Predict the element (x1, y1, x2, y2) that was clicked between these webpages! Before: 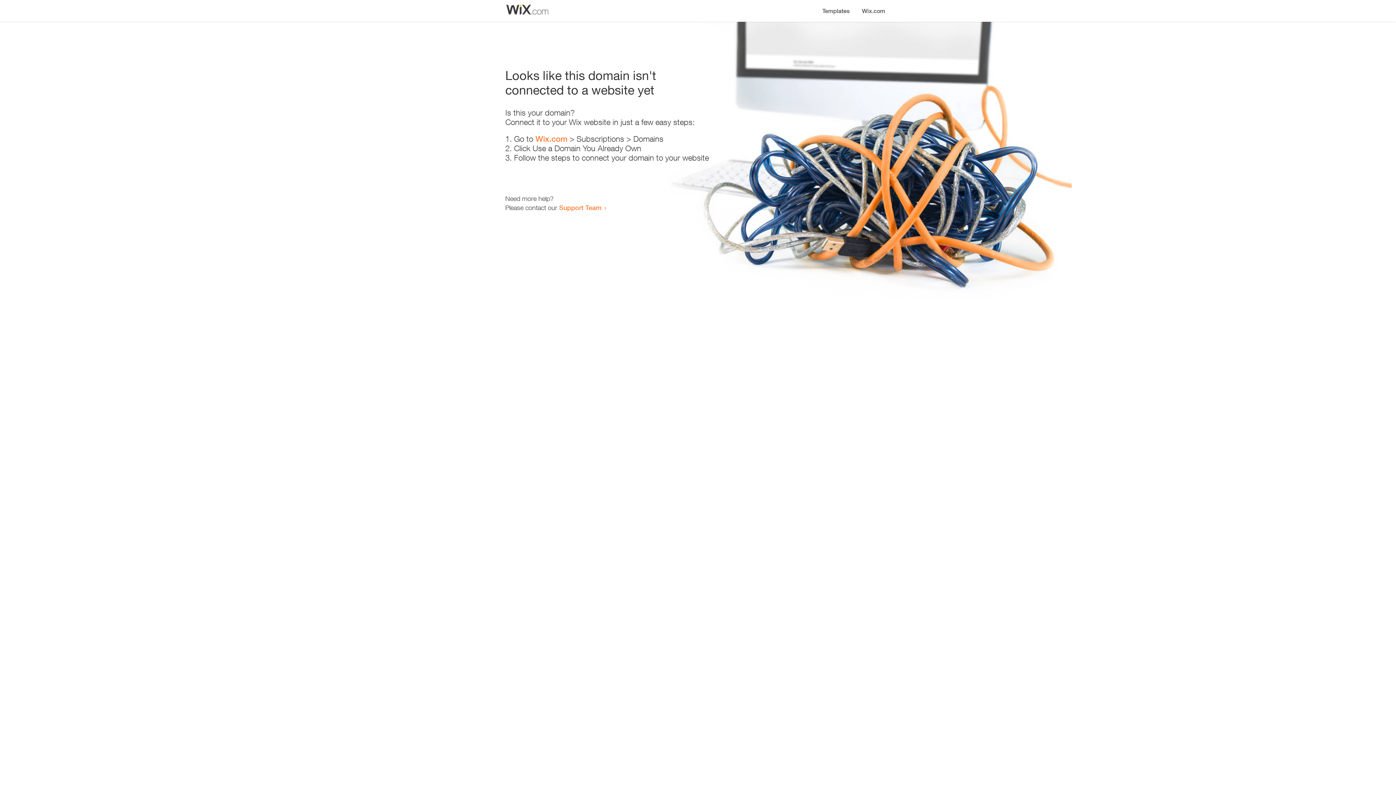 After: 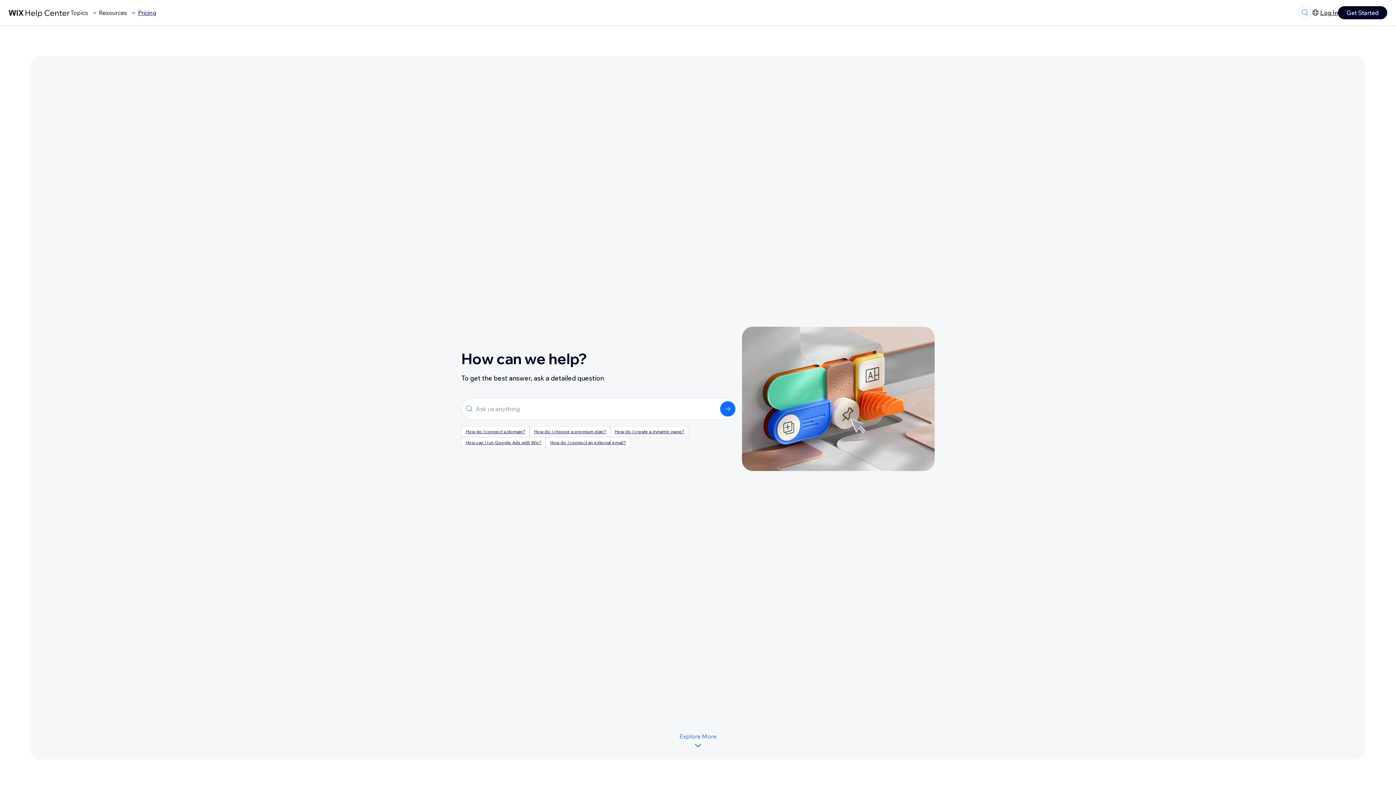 Action: bbox: (559, 203, 601, 211) label: Support Team